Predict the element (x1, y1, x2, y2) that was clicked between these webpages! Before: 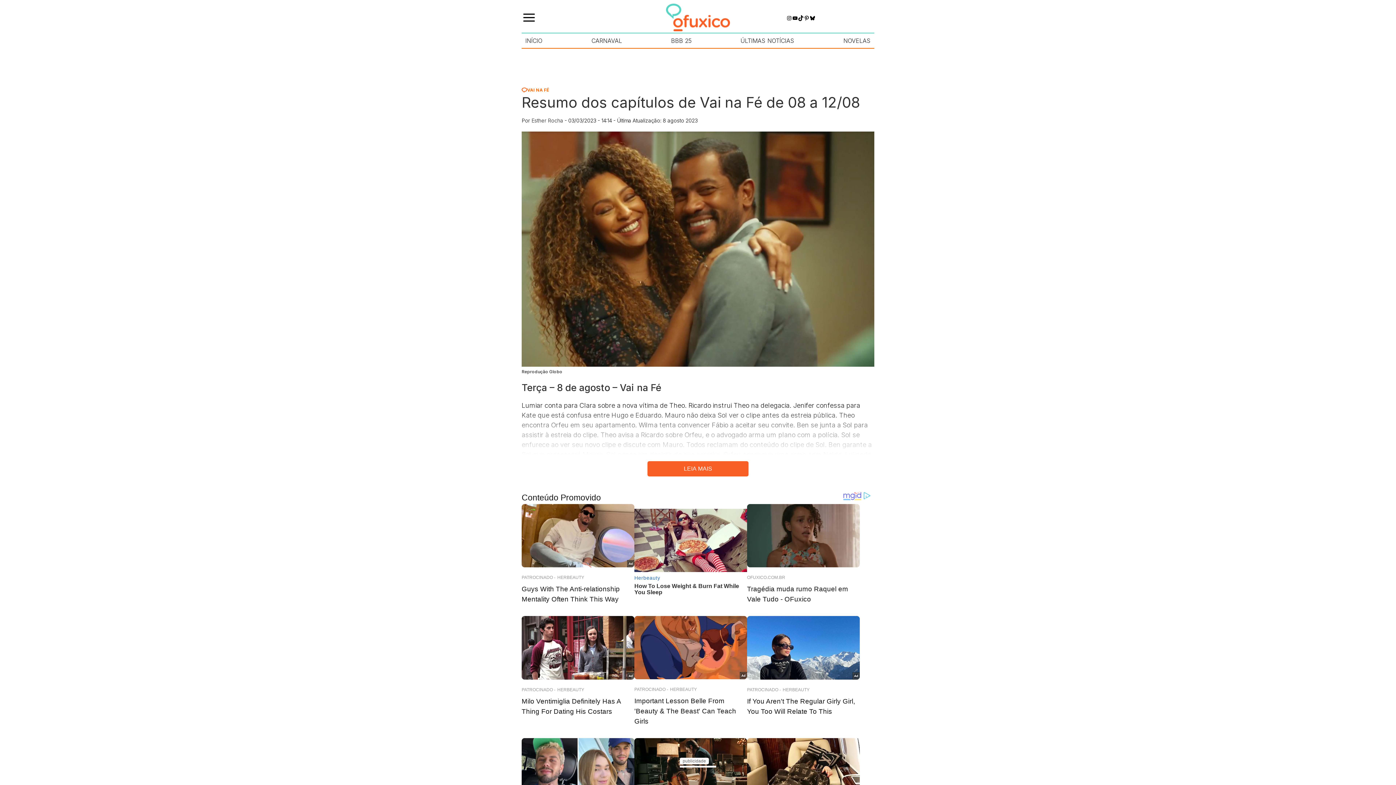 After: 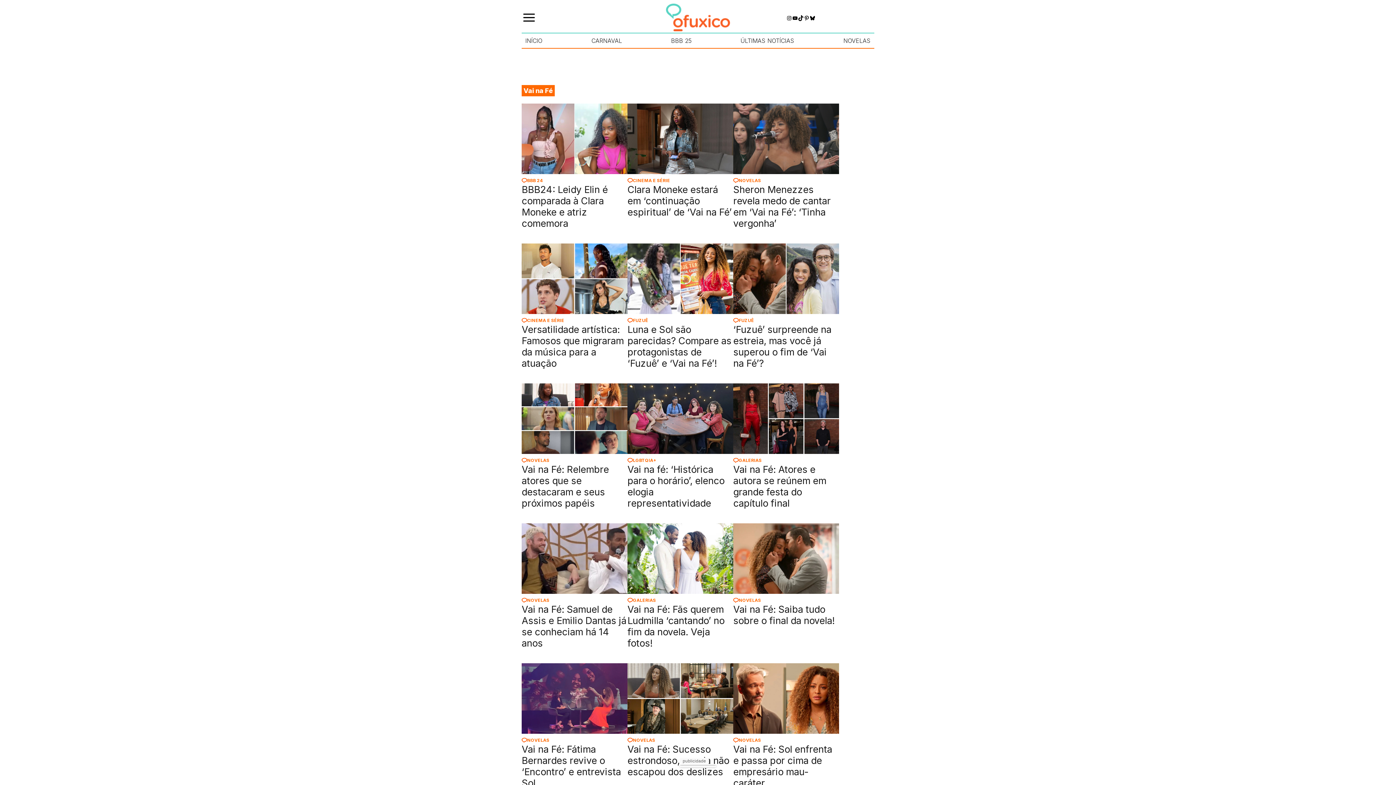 Action: label: VAI NA FÉ bbox: (521, 86, 874, 93)